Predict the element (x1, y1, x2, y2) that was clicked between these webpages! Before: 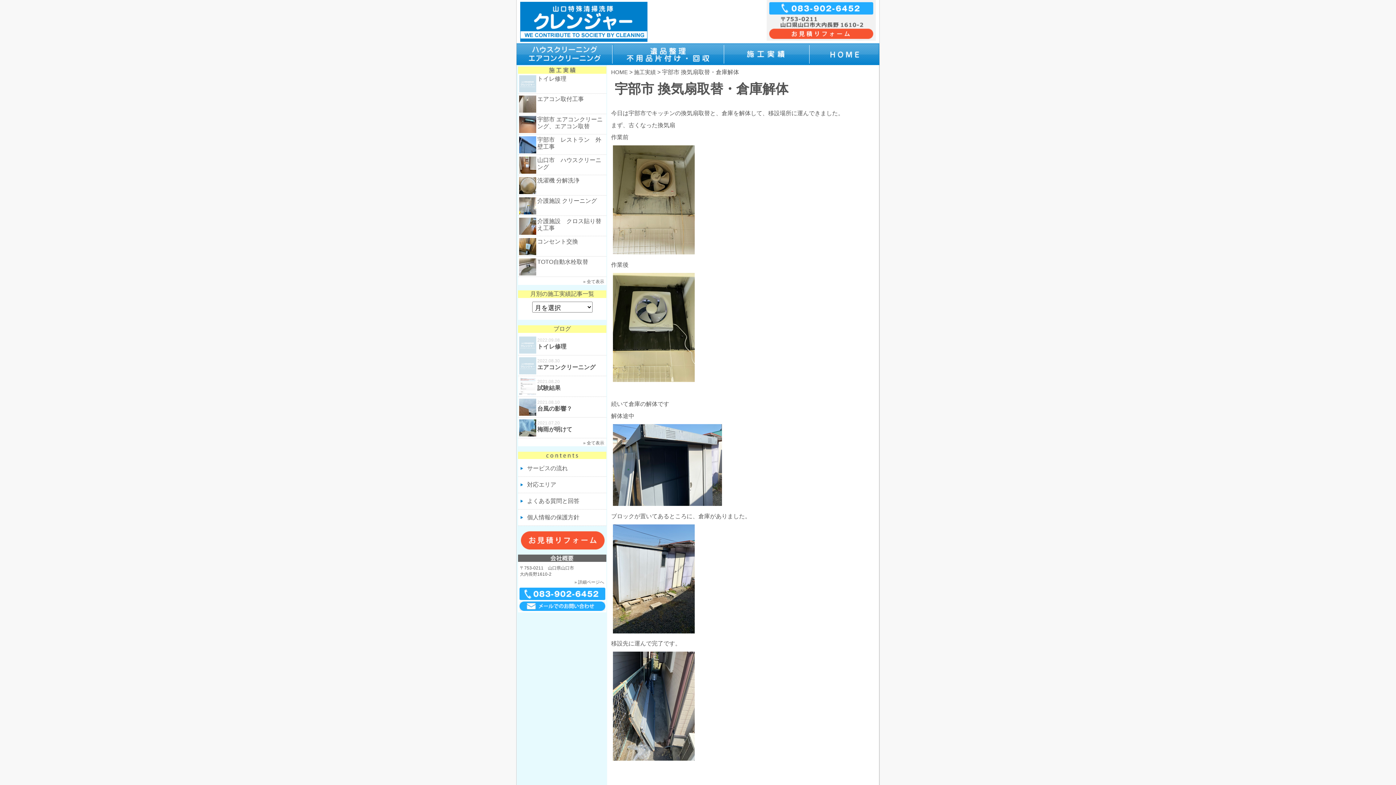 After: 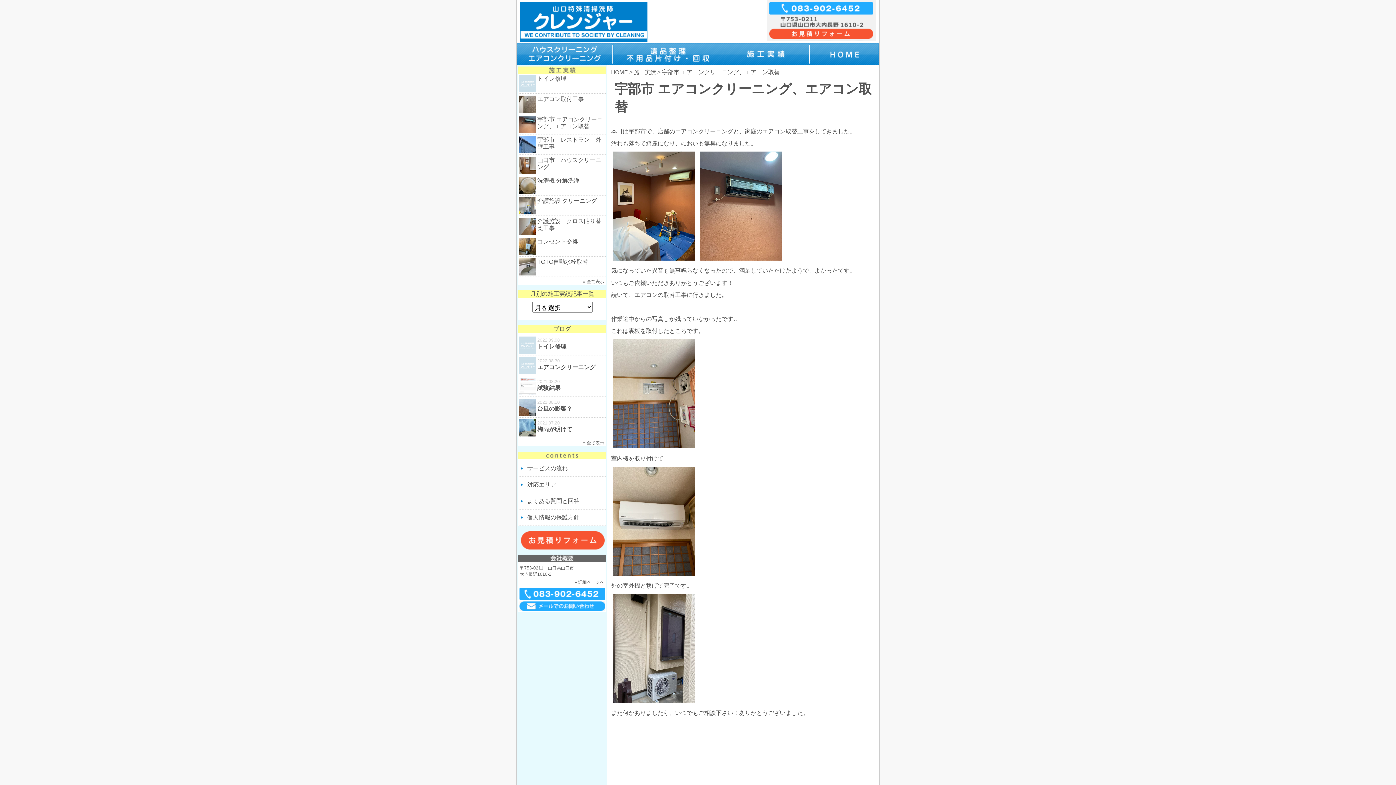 Action: label: 宇部市 エアコンクリーニング、エアコン取替 bbox: (537, 116, 605, 129)